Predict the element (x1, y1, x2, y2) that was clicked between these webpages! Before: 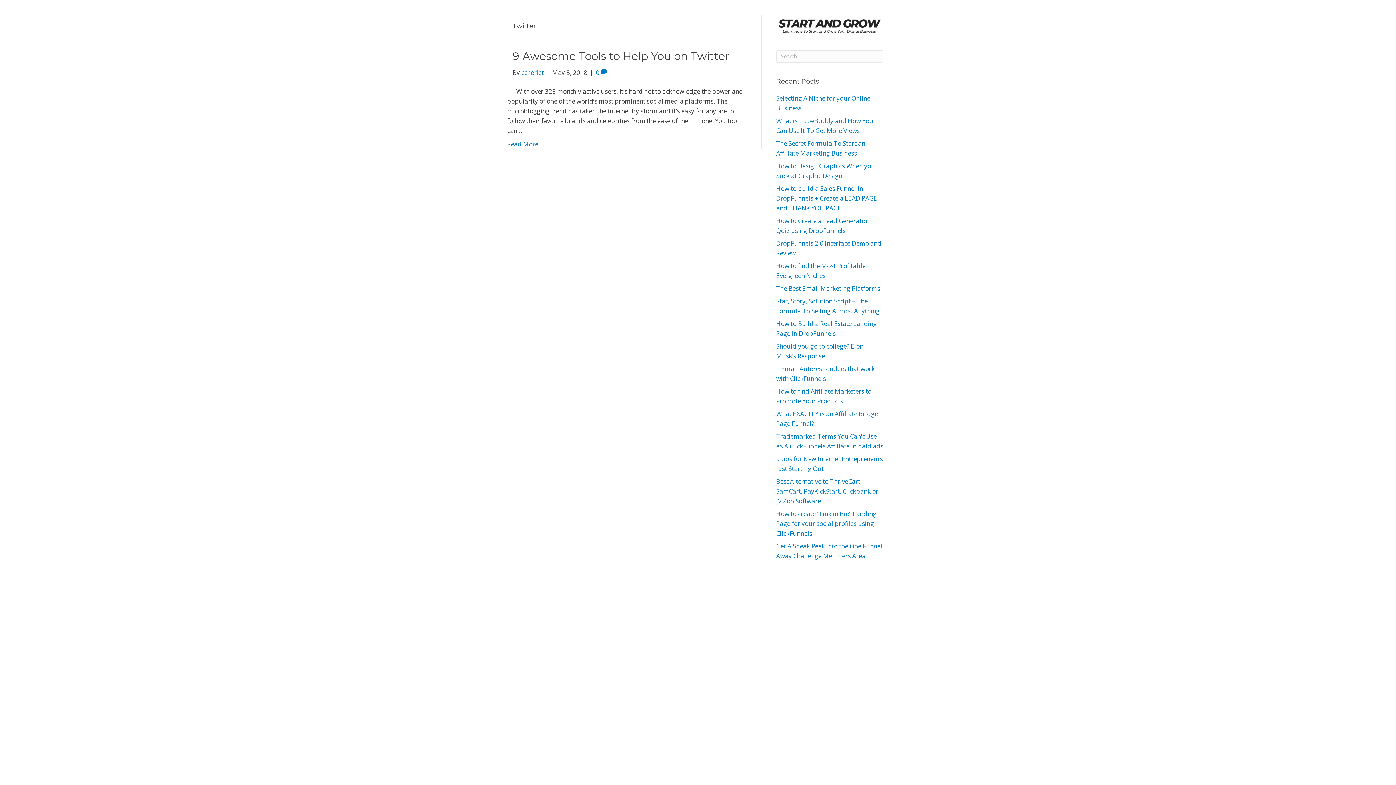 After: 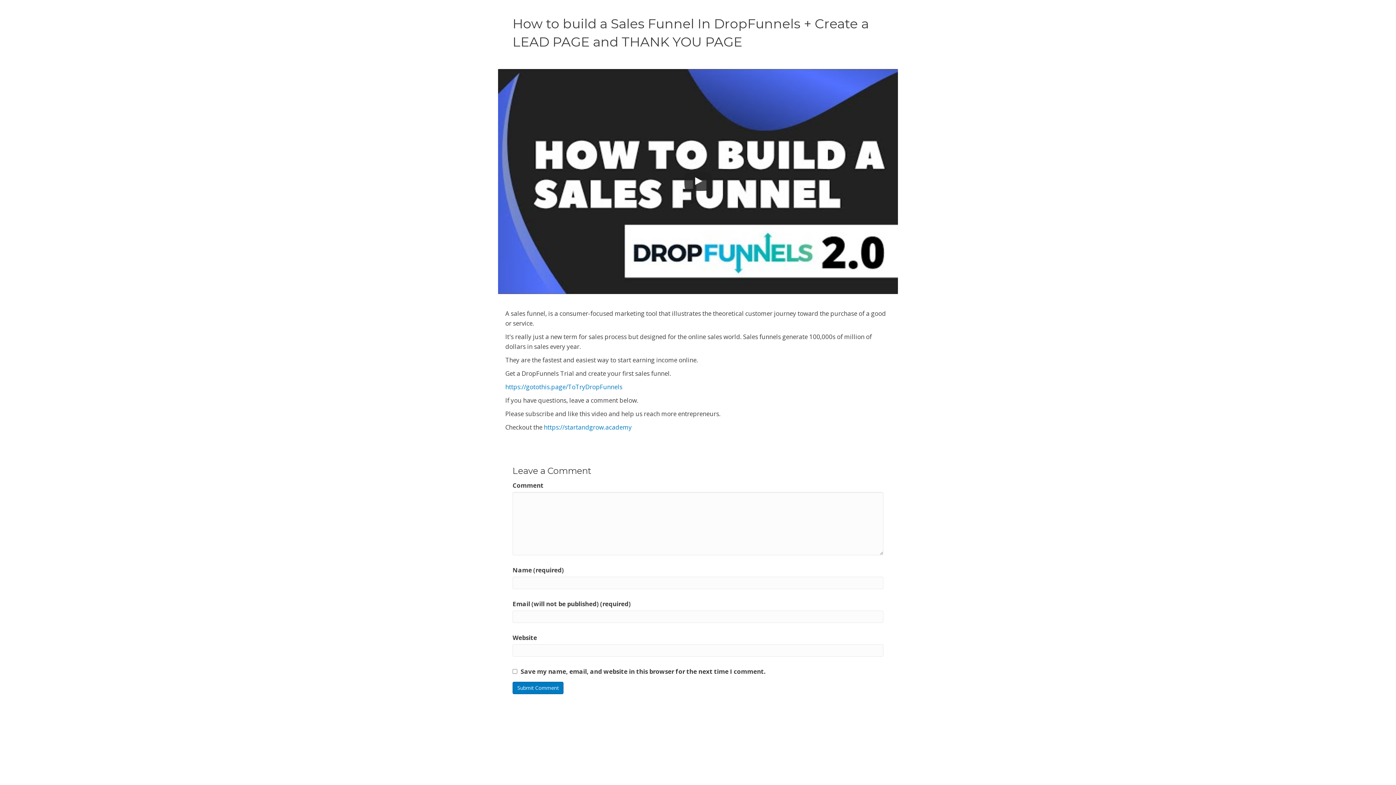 Action: bbox: (776, 184, 877, 212) label: How to build a Sales Funnel In DropFunnels + Create a LEAD PAGE and THANK YOU PAGE